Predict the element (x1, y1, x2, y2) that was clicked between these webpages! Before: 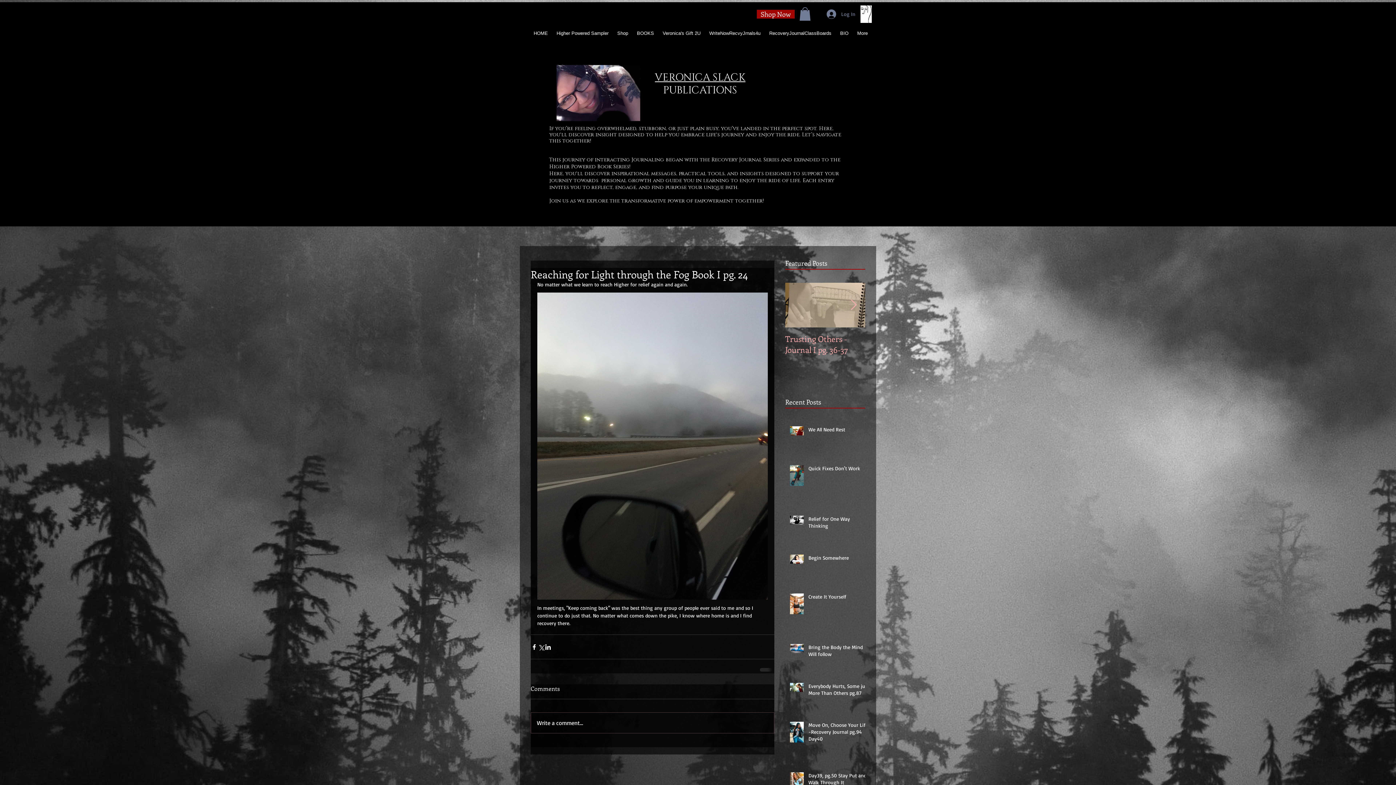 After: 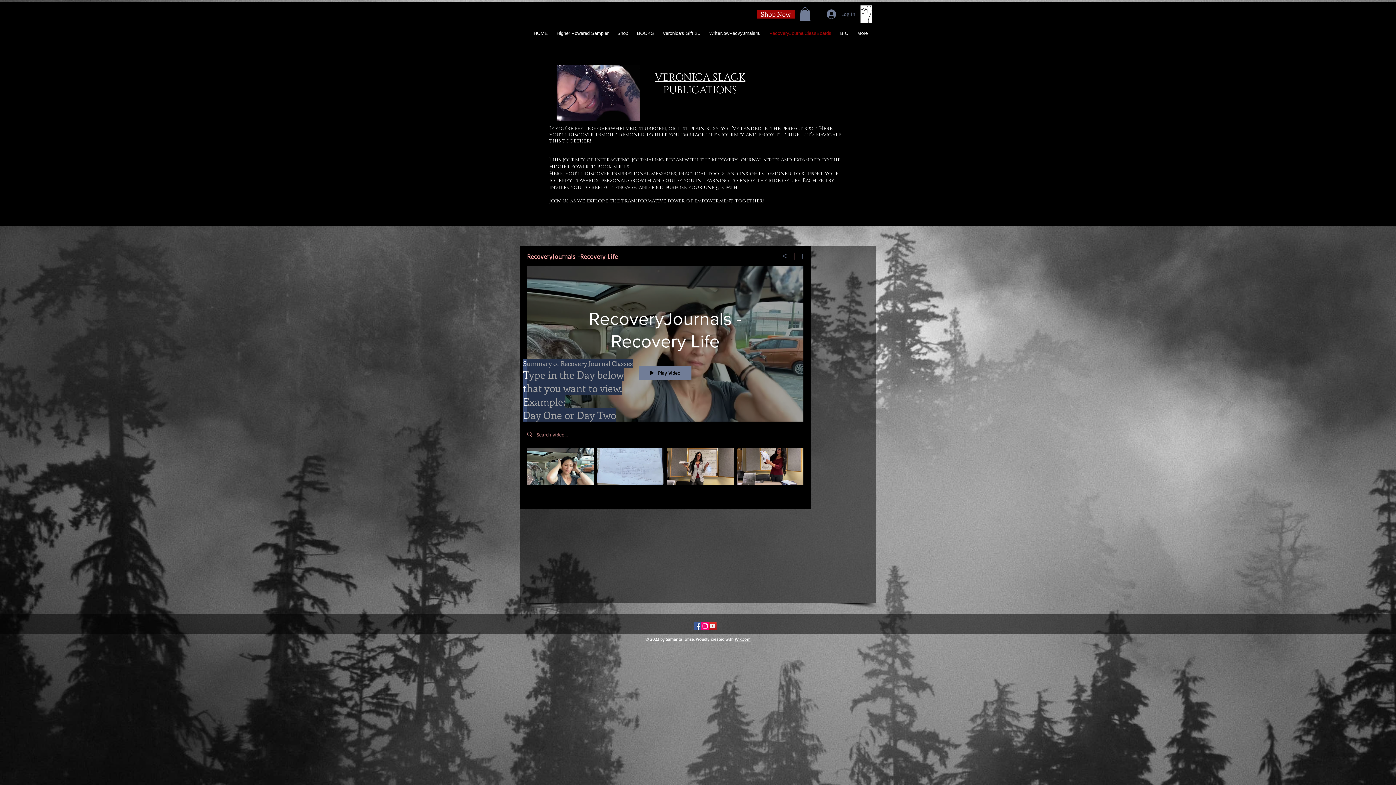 Action: label: RecoveryJournalClassBoards bbox: (764, 22, 835, 43)